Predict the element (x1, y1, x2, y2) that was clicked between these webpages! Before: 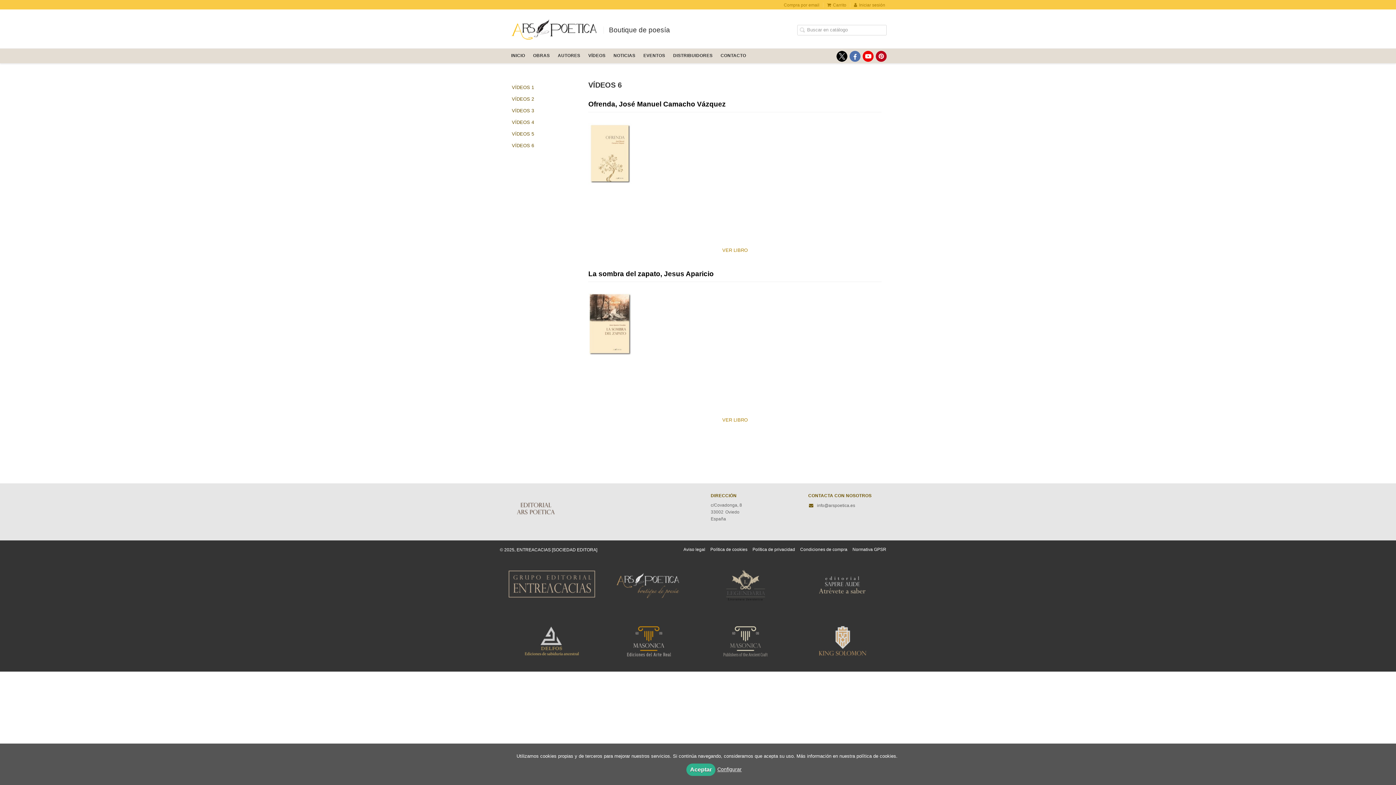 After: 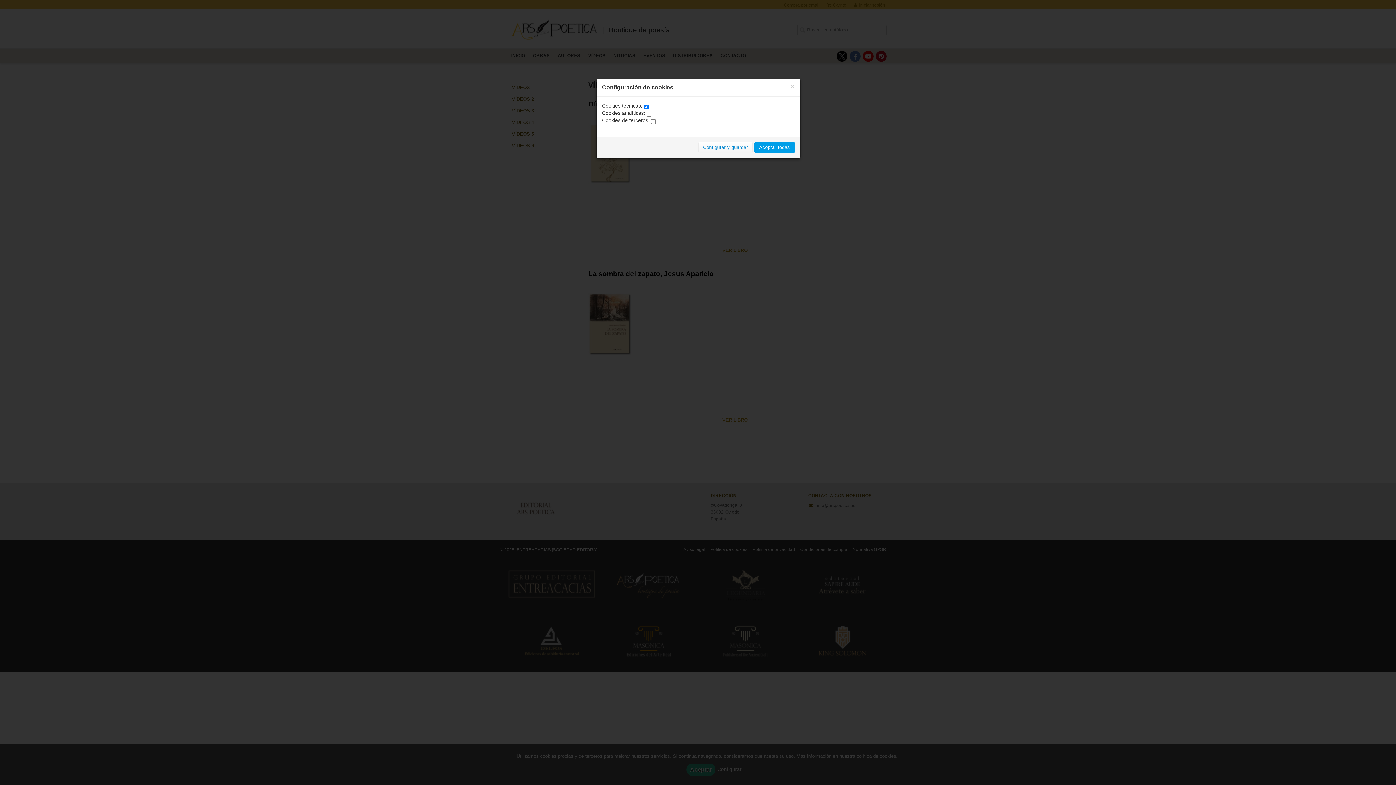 Action: label: Configurar bbox: (717, 766, 741, 772)